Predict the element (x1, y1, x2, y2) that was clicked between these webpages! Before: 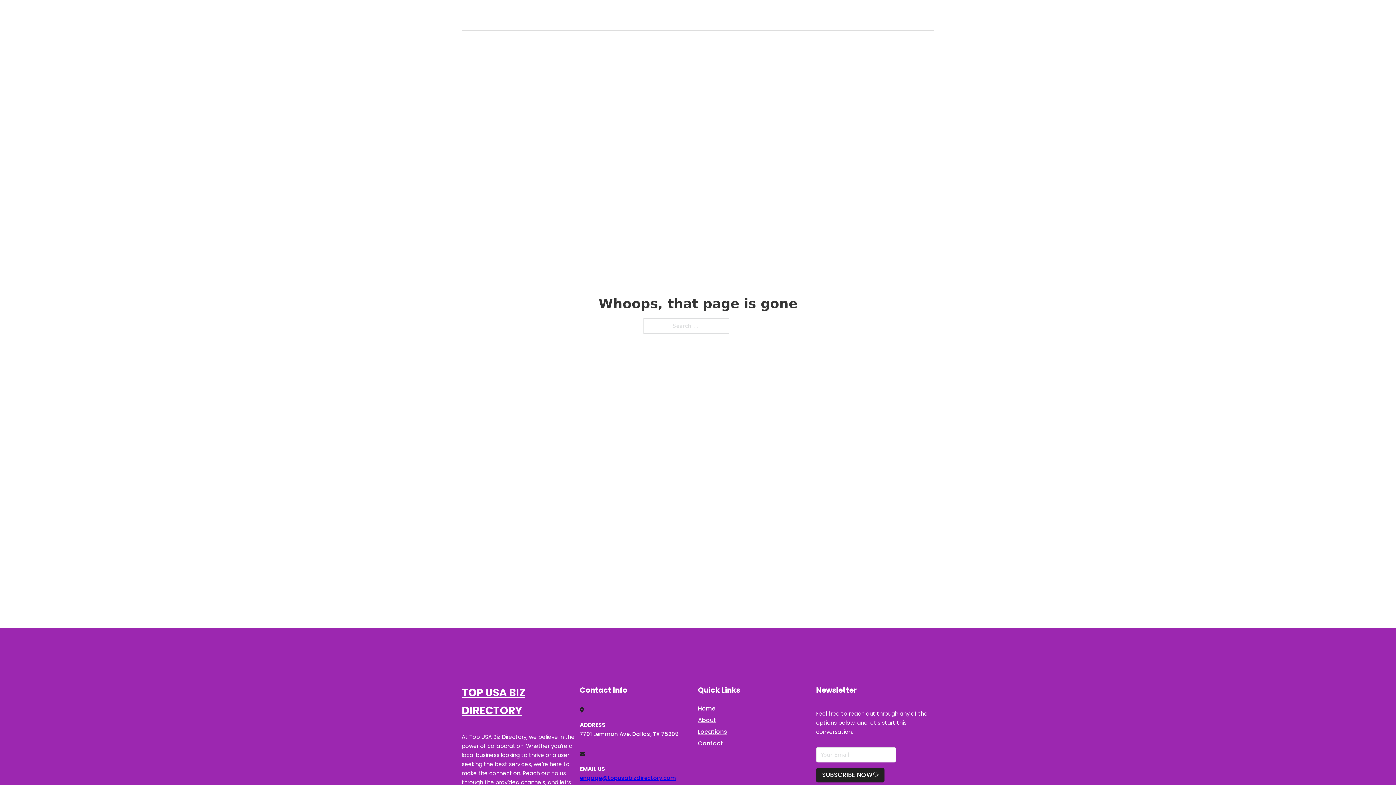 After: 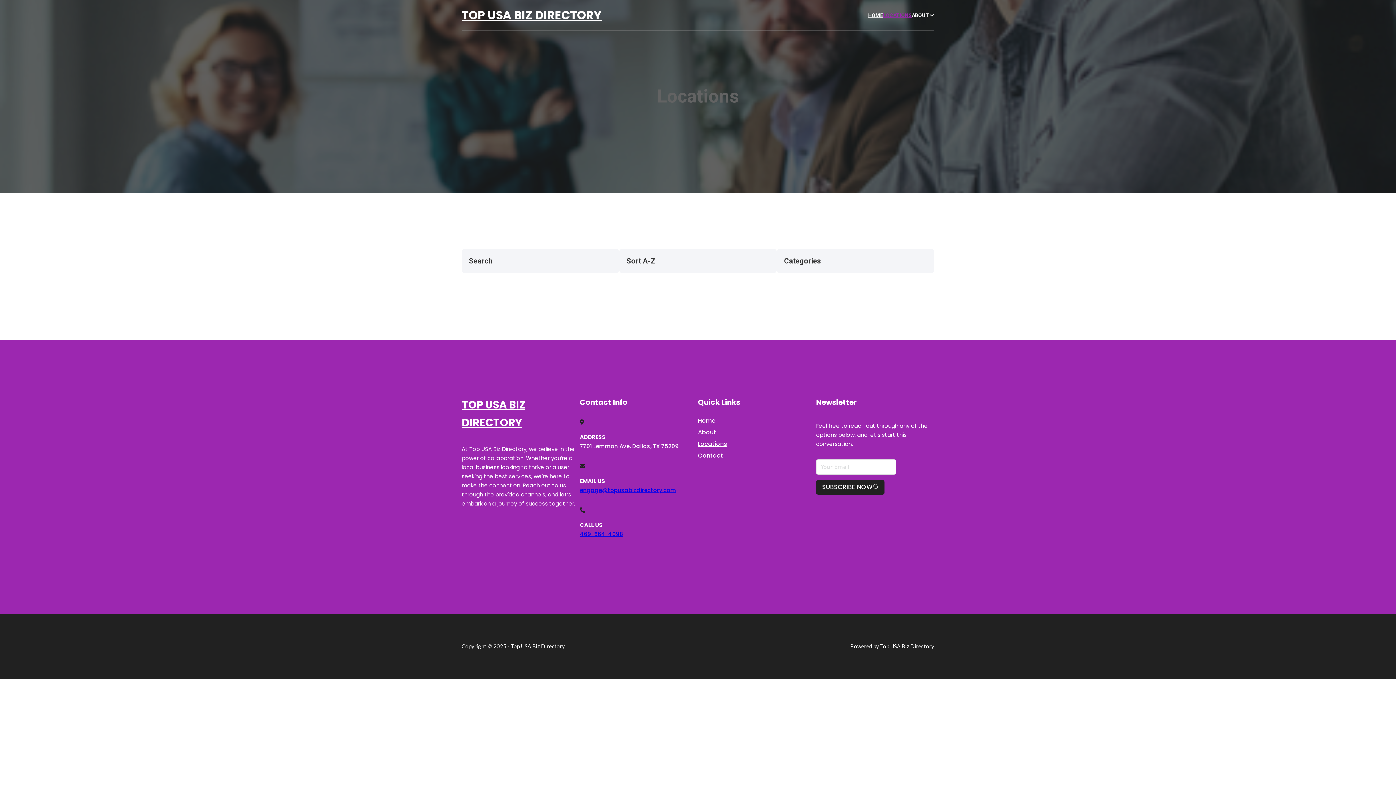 Action: bbox: (883, 11, 912, 19) label: LOCATIONS